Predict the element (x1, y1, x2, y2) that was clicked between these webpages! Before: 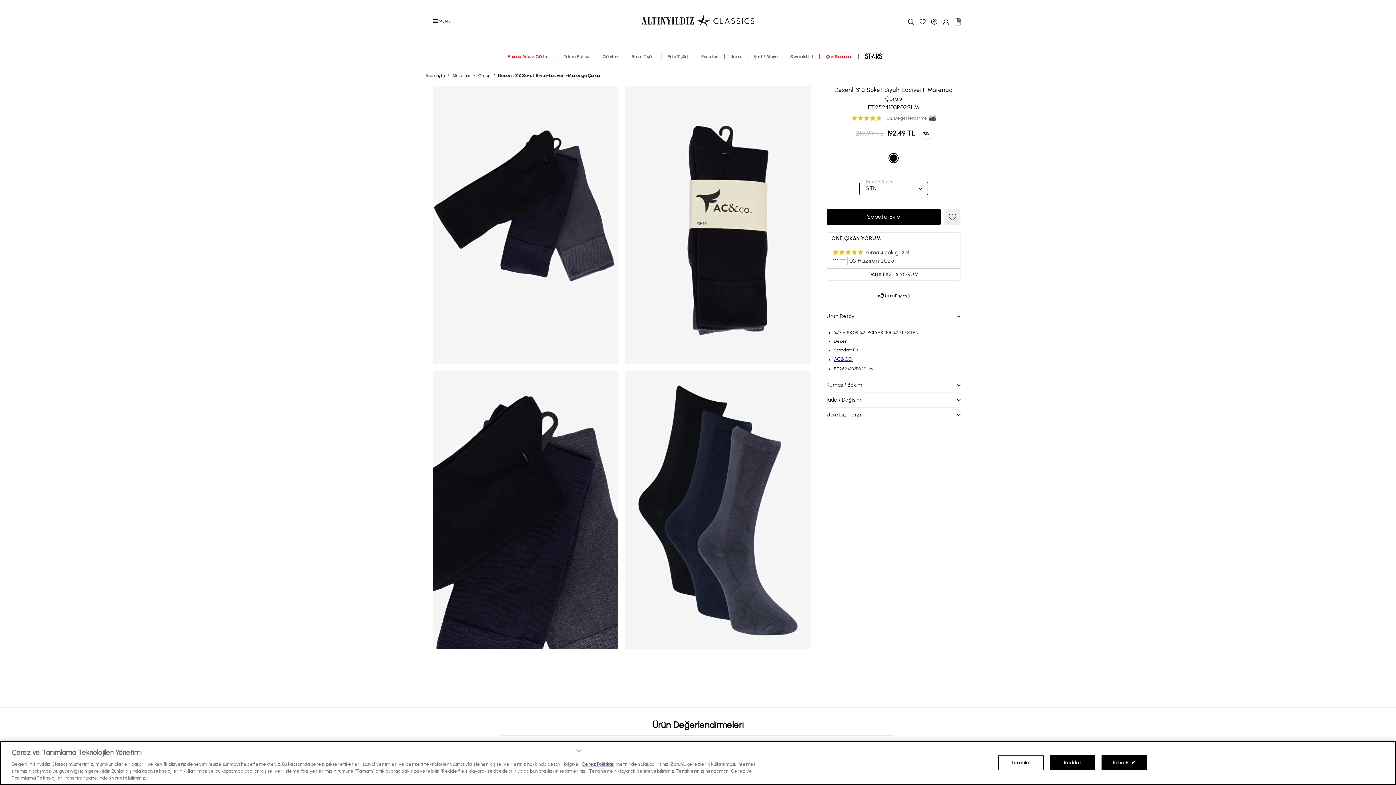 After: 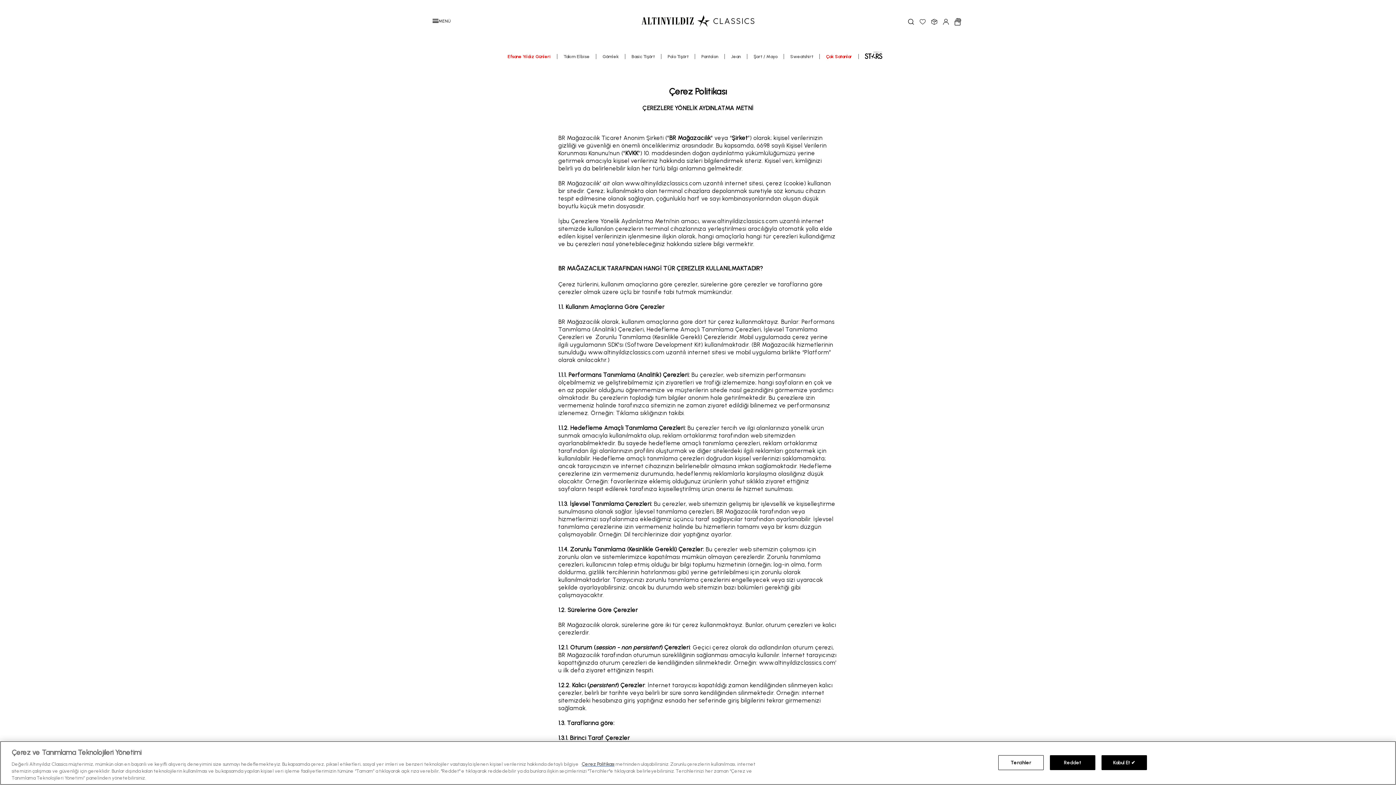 Action: label: Çerez Politikası bbox: (581, 761, 614, 767)